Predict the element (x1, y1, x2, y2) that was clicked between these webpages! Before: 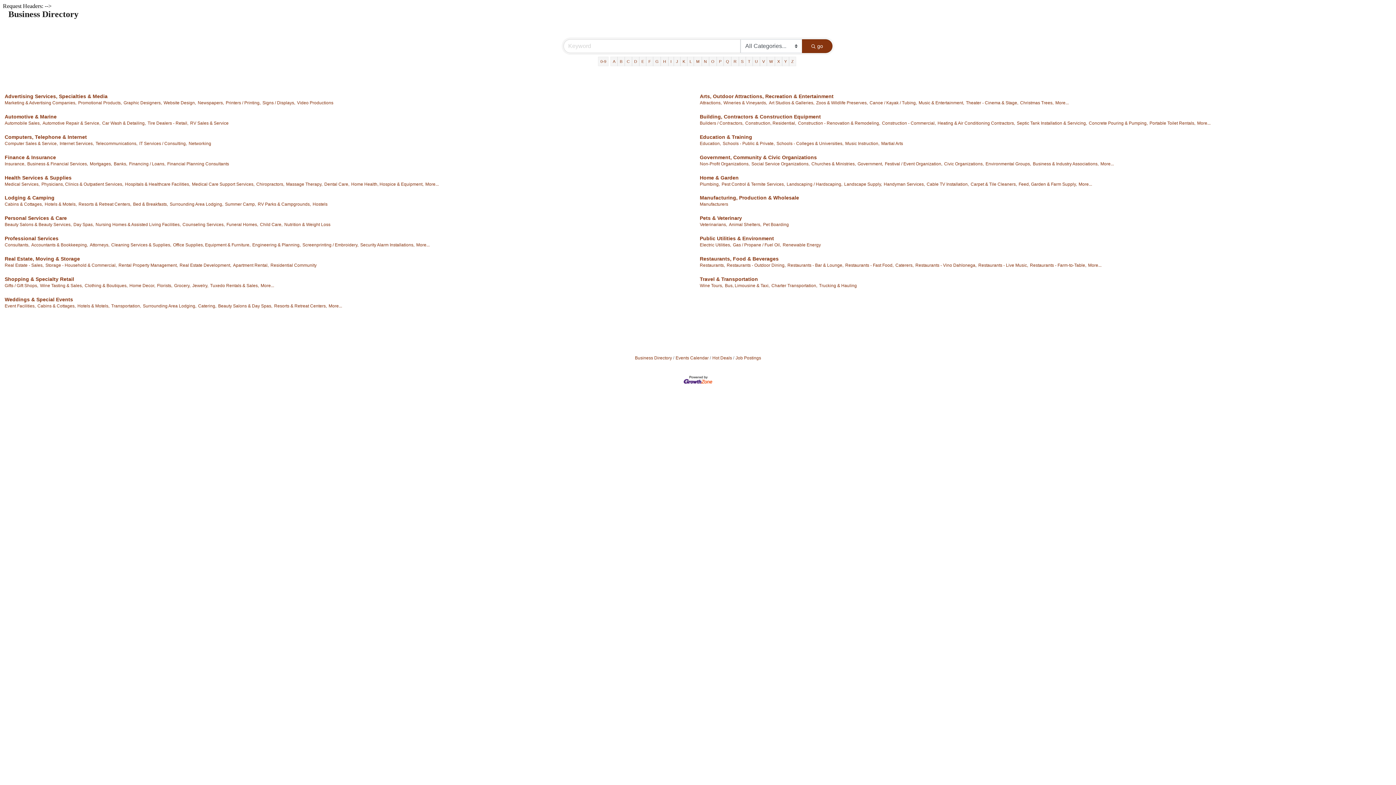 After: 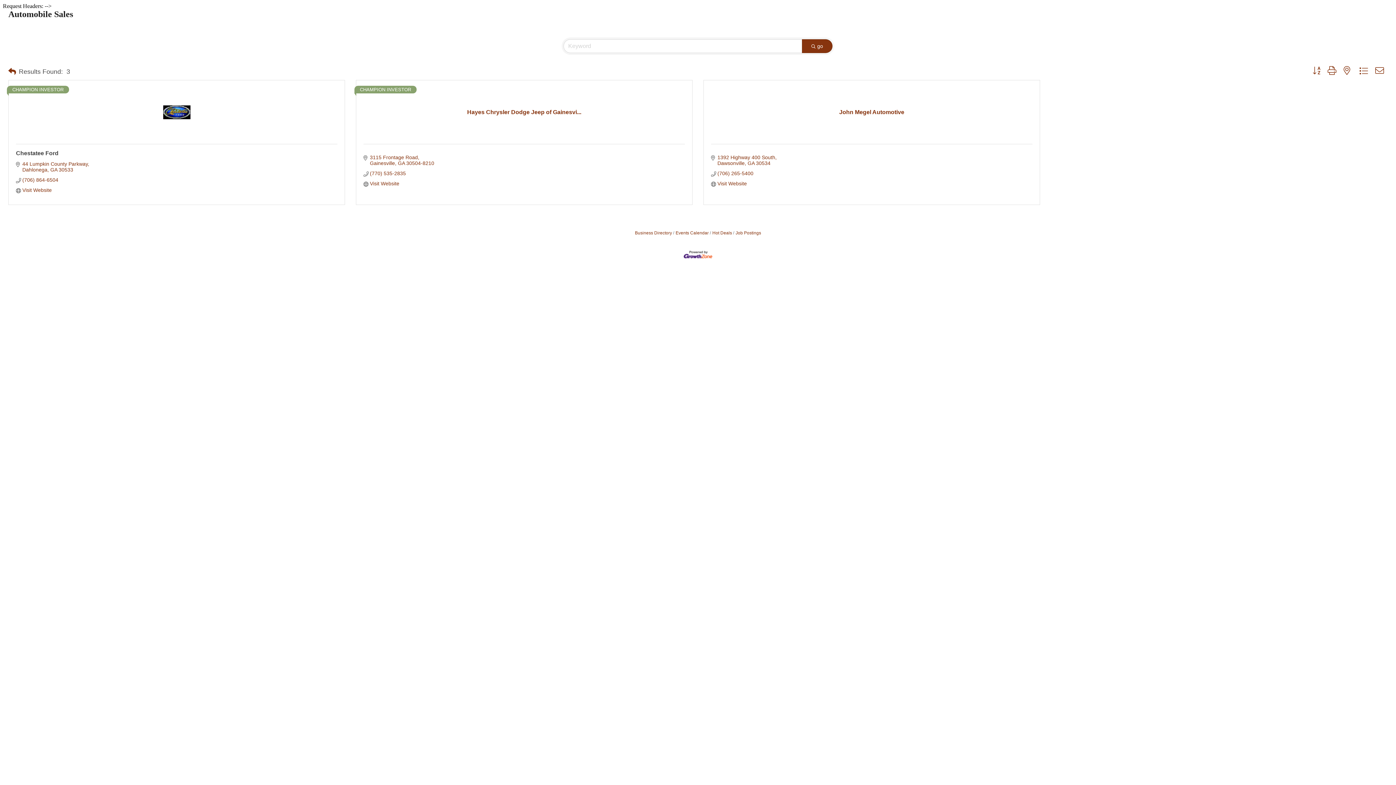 Action: label: Automobile Sales, bbox: (4, 120, 40, 125)